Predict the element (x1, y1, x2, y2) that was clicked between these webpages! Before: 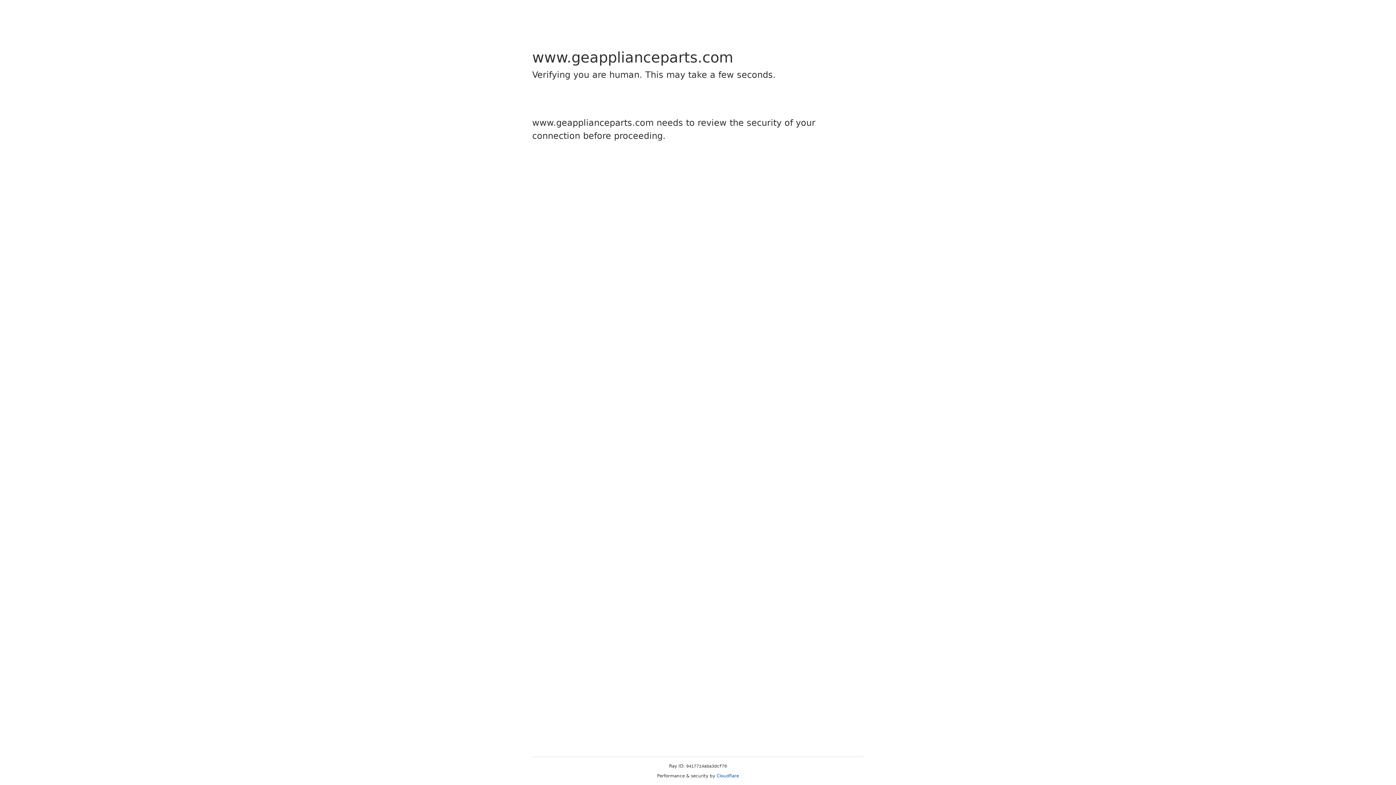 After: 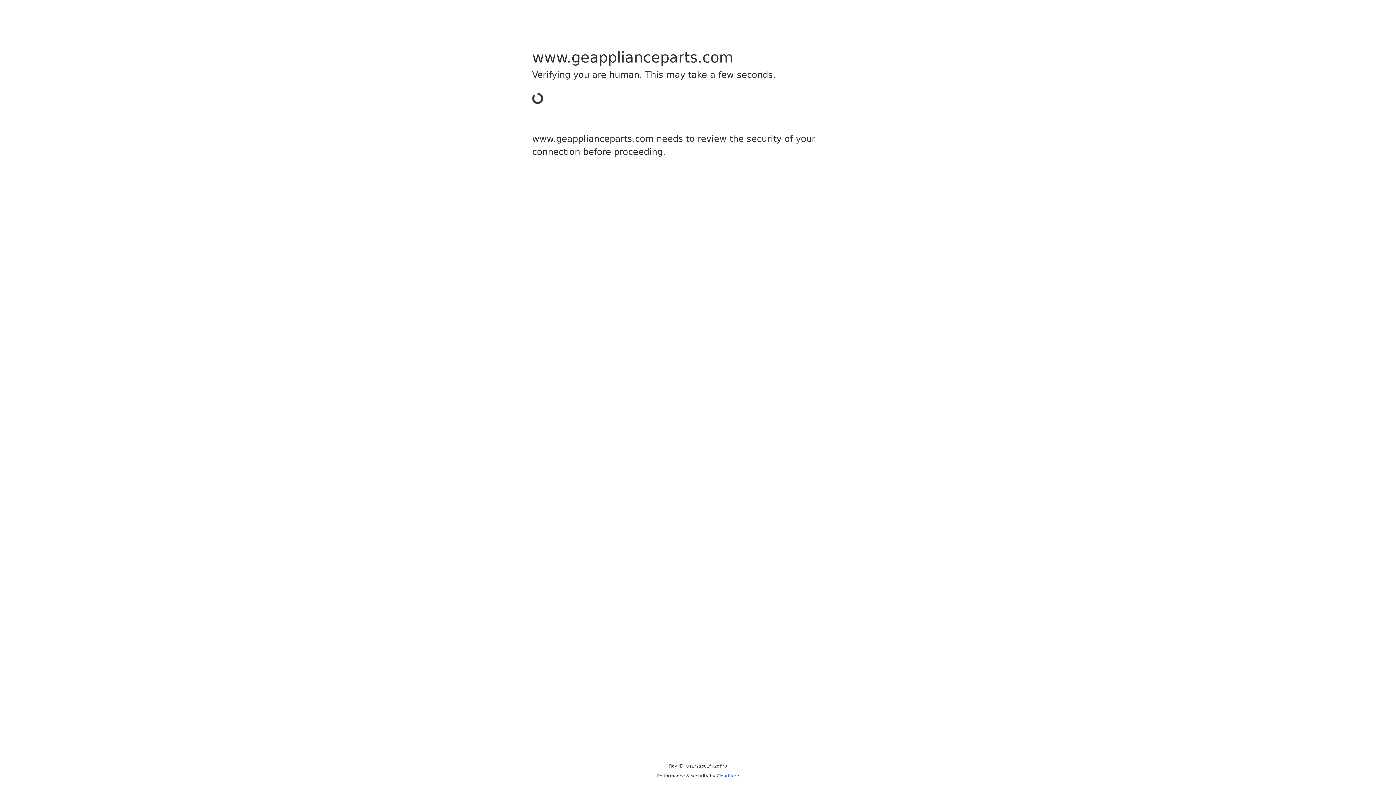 Action: label: Cloudflare bbox: (716, 773, 739, 778)